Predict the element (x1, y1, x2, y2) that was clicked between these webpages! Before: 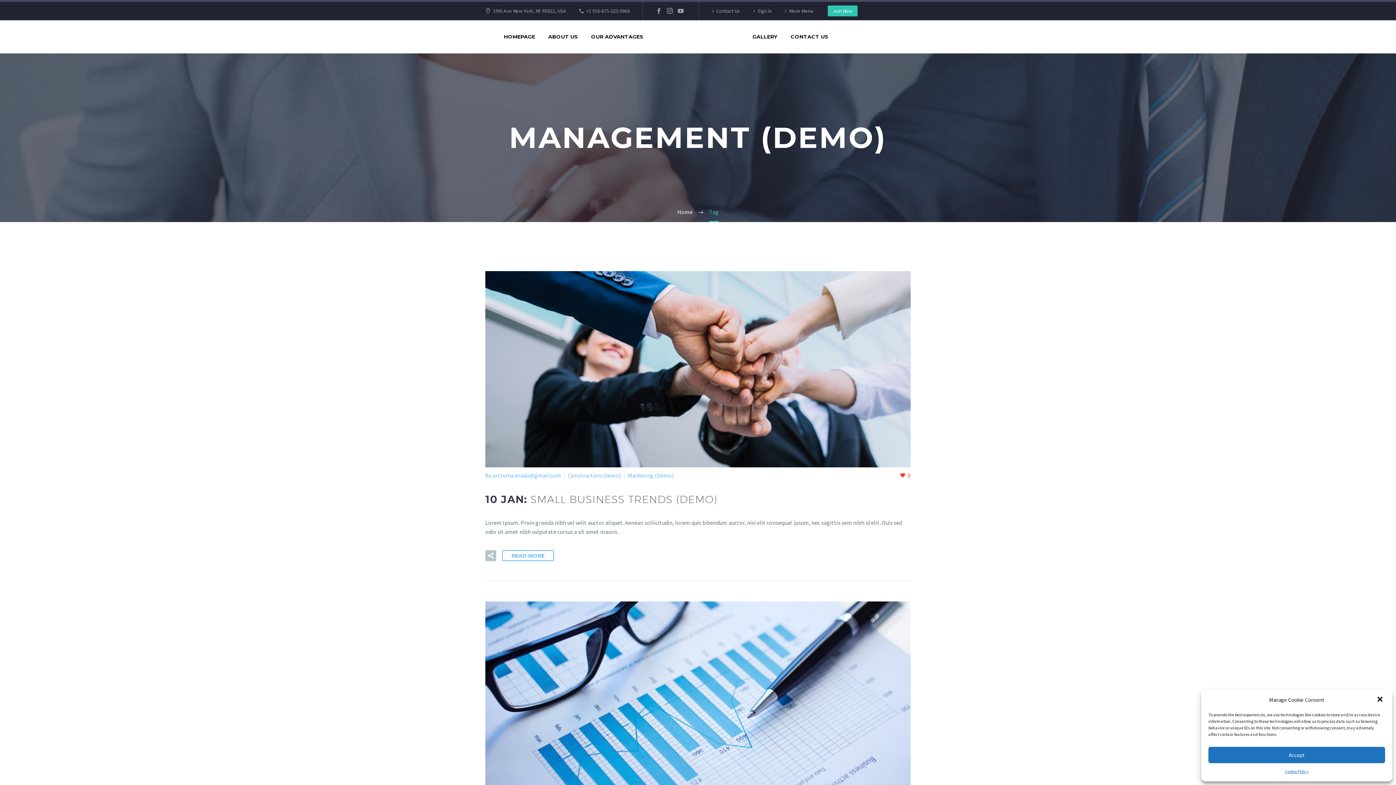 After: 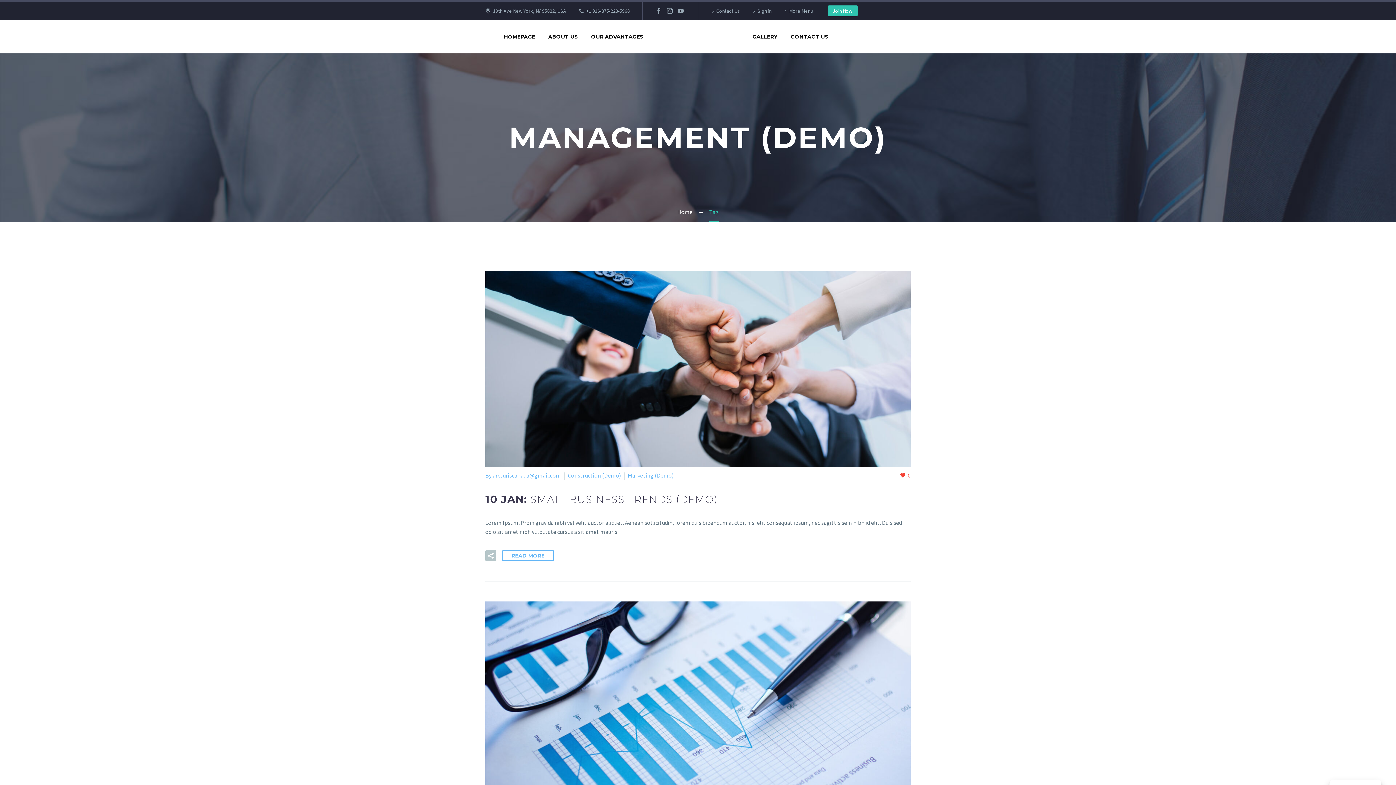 Action: bbox: (1208, 747, 1385, 763) label: Accept